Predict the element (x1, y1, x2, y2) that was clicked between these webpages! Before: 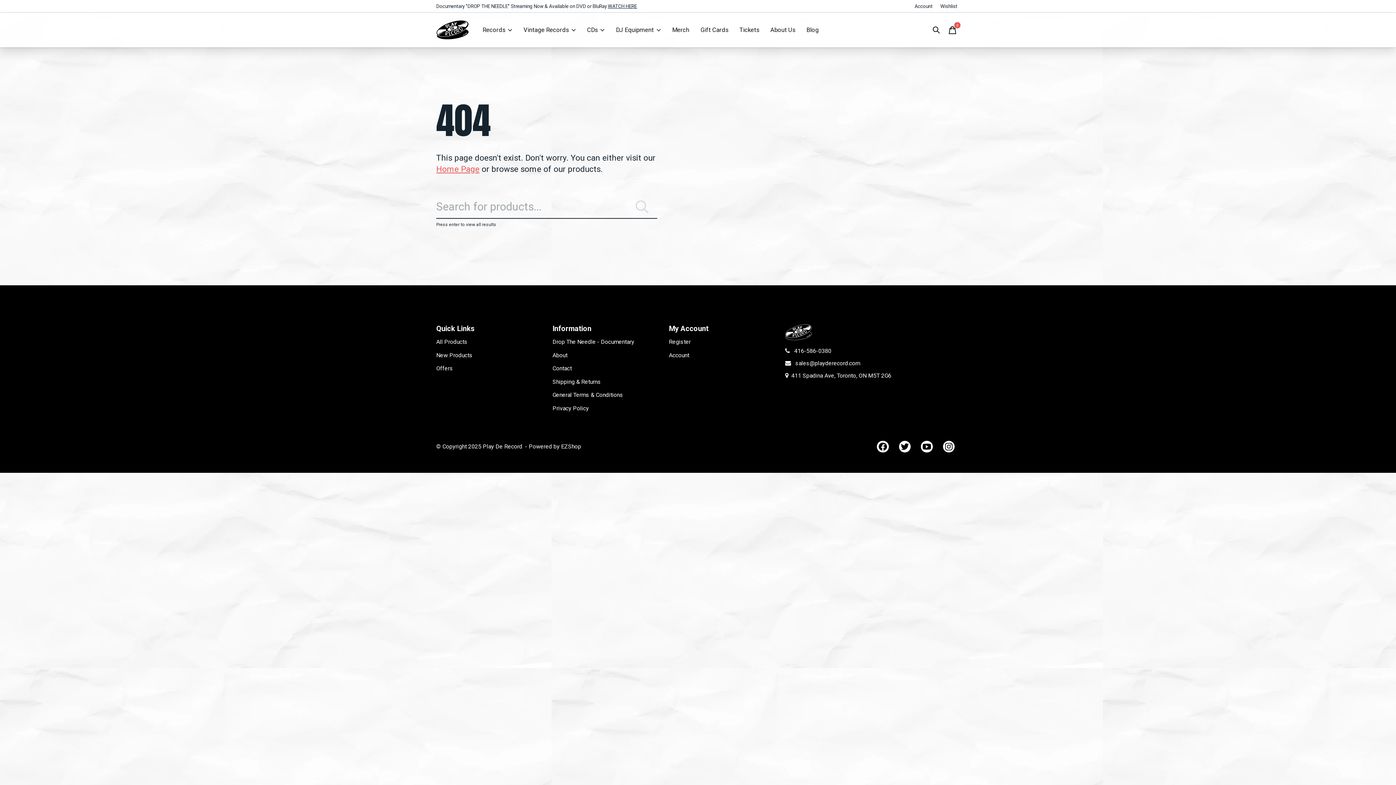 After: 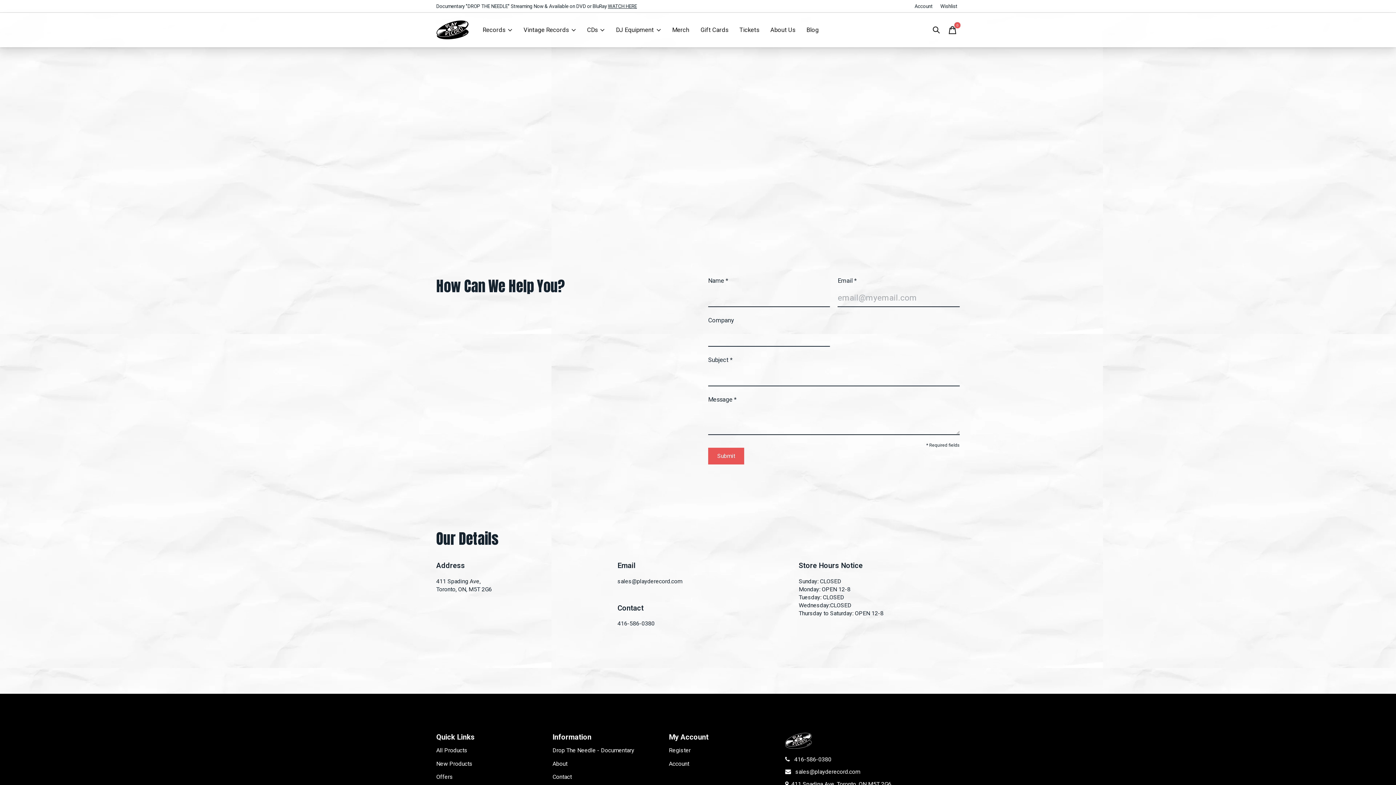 Action: bbox: (552, 365, 571, 372) label: Contact